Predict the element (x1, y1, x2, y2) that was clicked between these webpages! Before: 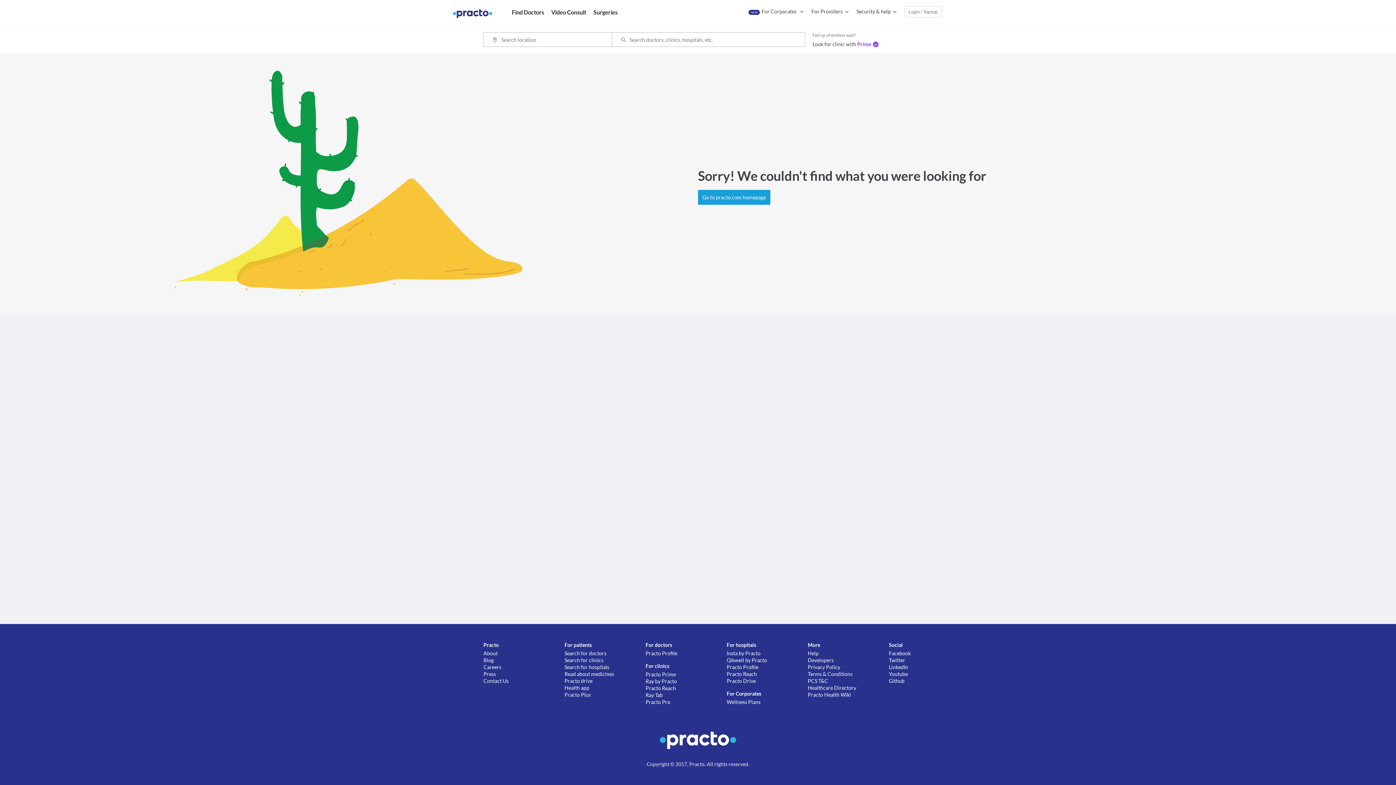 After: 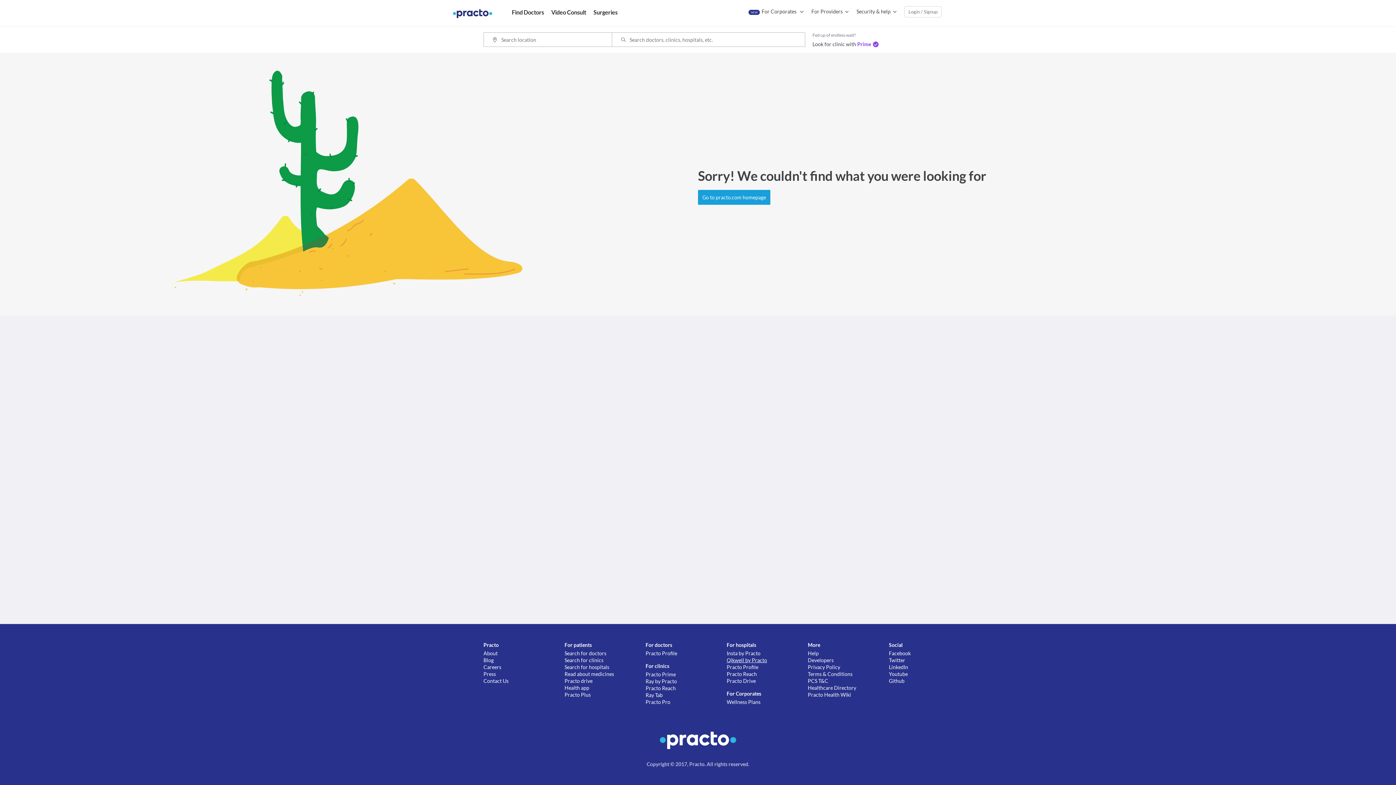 Action: bbox: (726, 657, 808, 664) label: Qikwell by Practo